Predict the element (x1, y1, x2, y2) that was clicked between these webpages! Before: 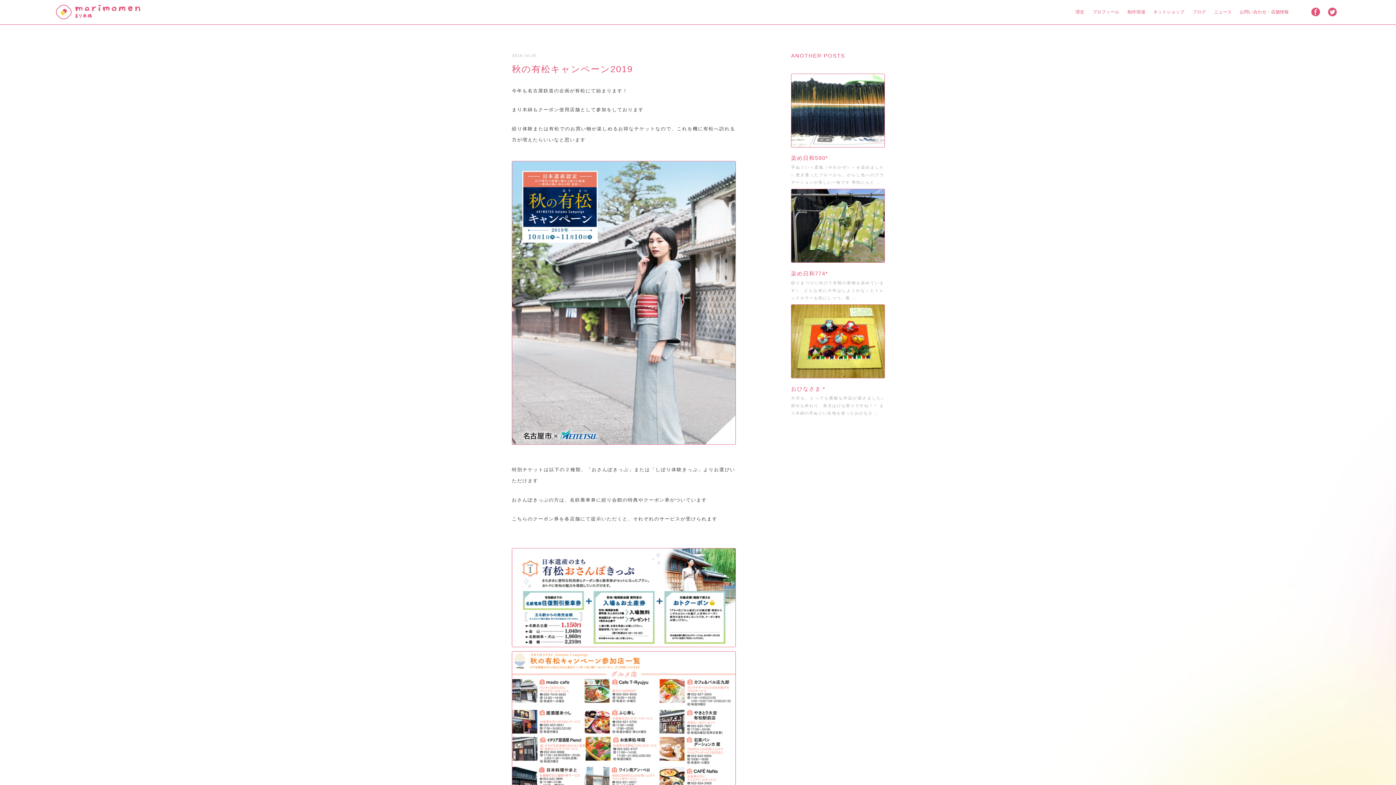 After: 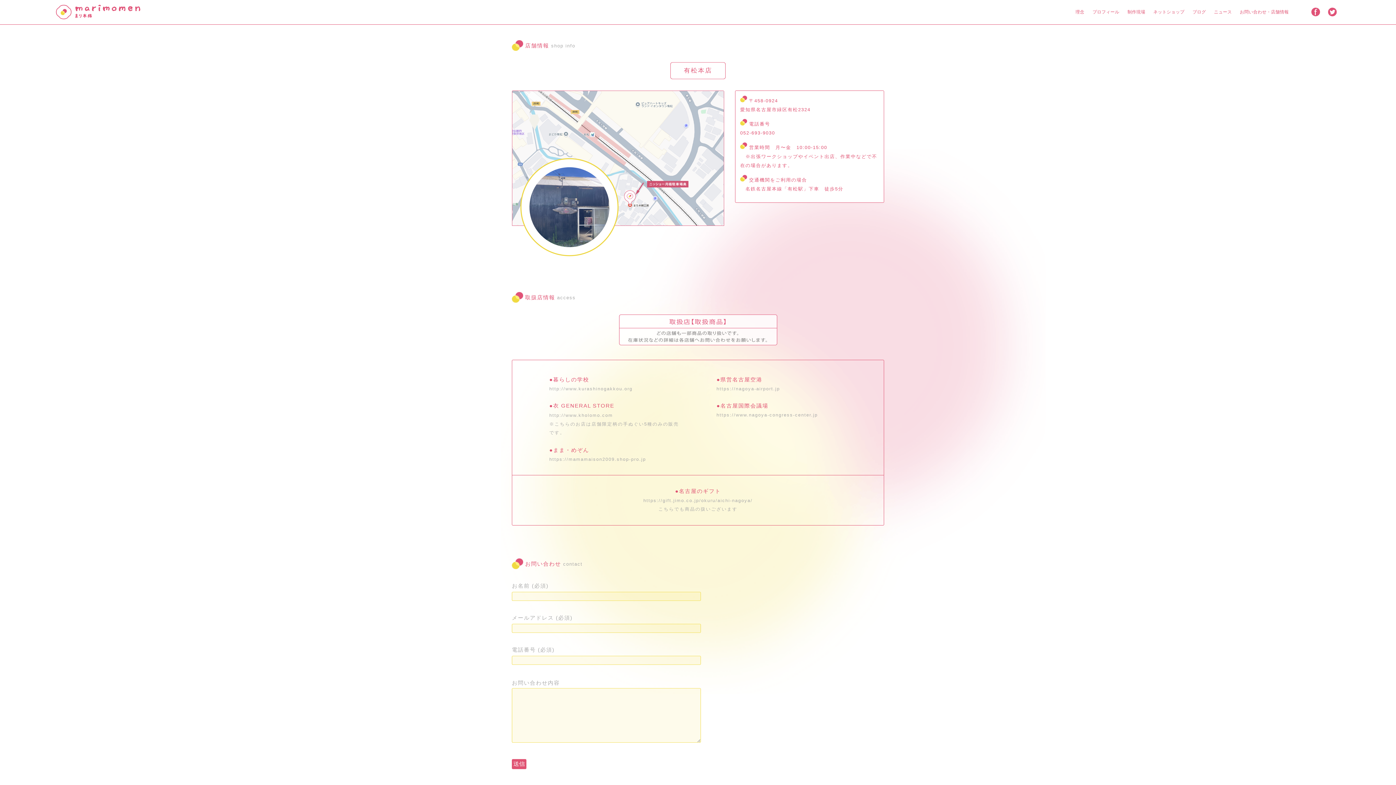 Action: label: お問い合わせ・店舗情報 bbox: (1235, 6, 1292, 17)